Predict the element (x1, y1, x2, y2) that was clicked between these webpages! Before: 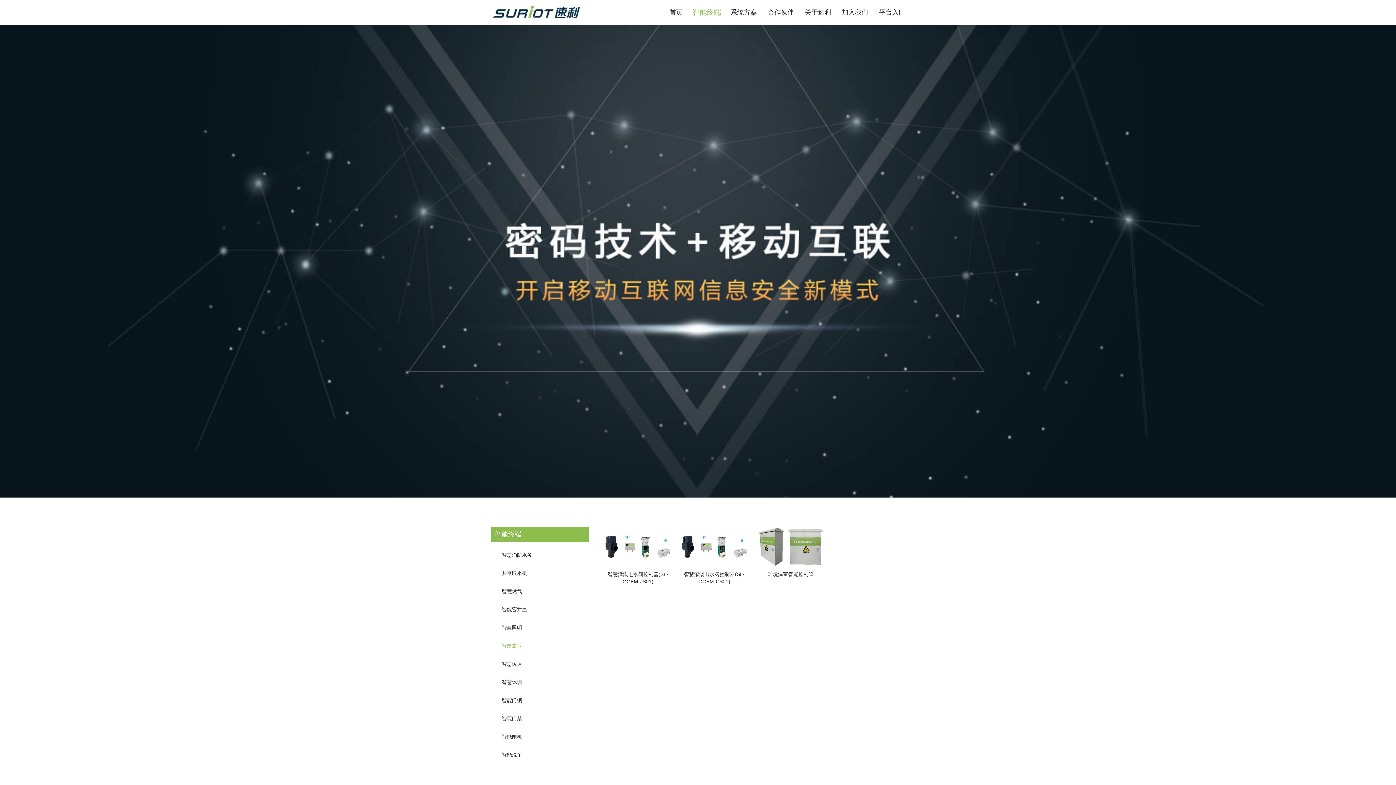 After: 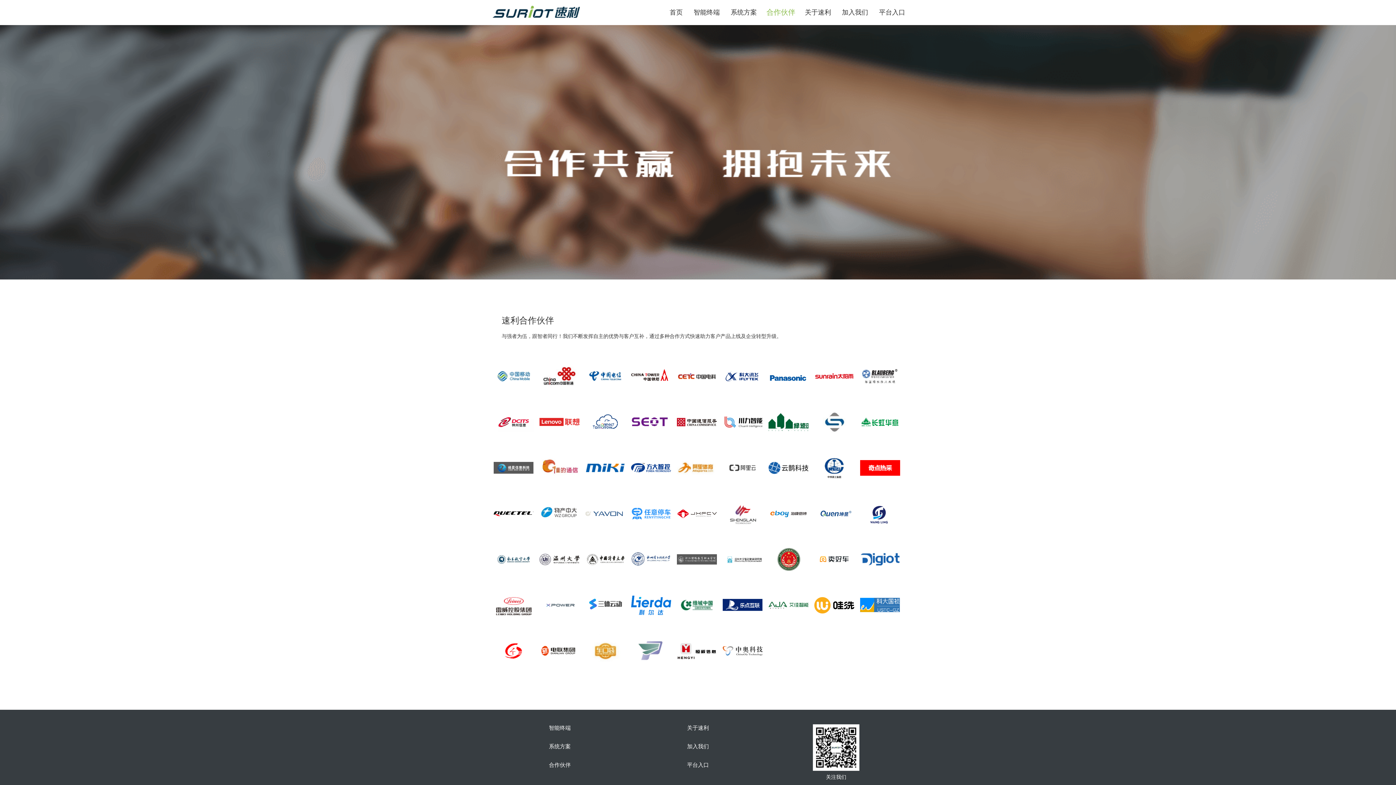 Action: bbox: (762, 0, 799, 24) label: 合作伙伴